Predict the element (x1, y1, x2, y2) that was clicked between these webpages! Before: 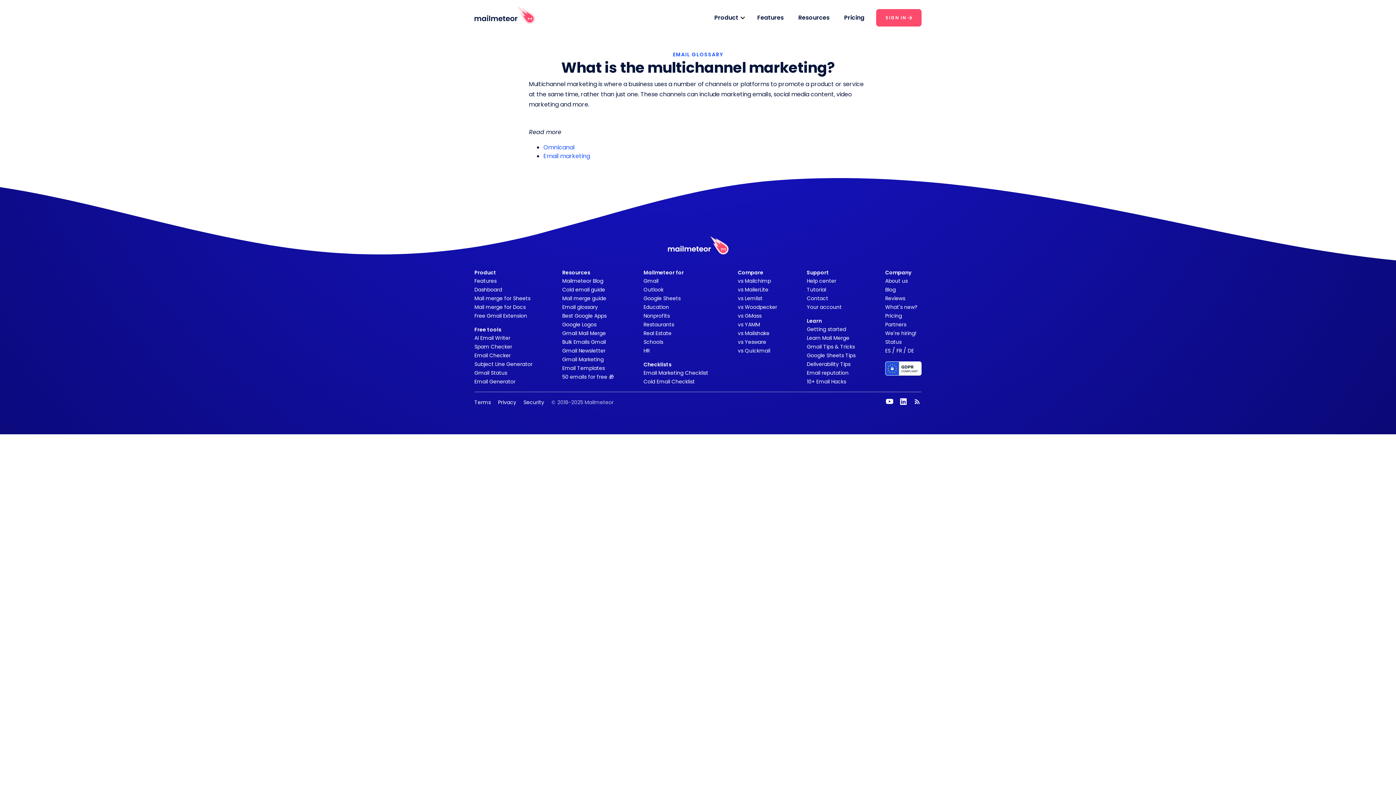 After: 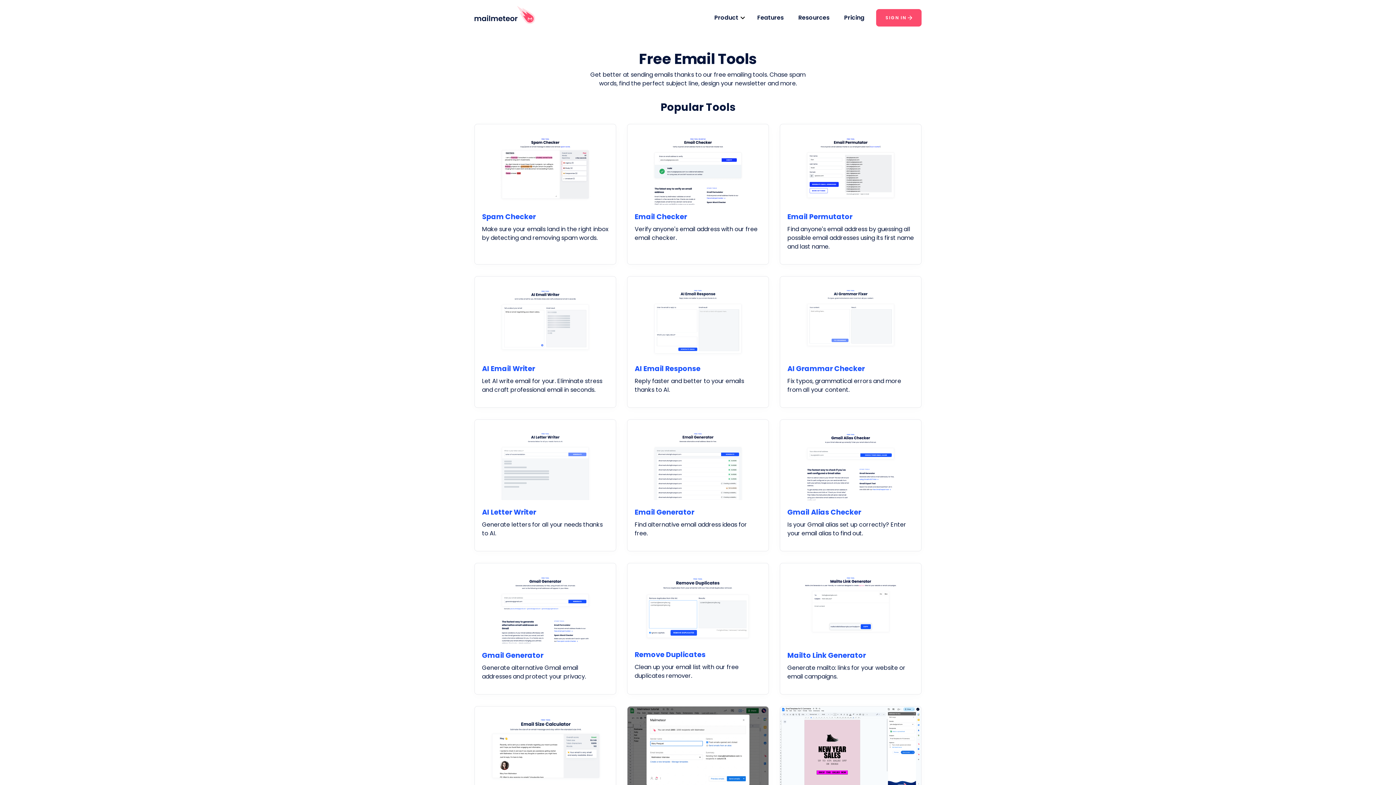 Action: bbox: (474, 326, 501, 333) label: Free tools